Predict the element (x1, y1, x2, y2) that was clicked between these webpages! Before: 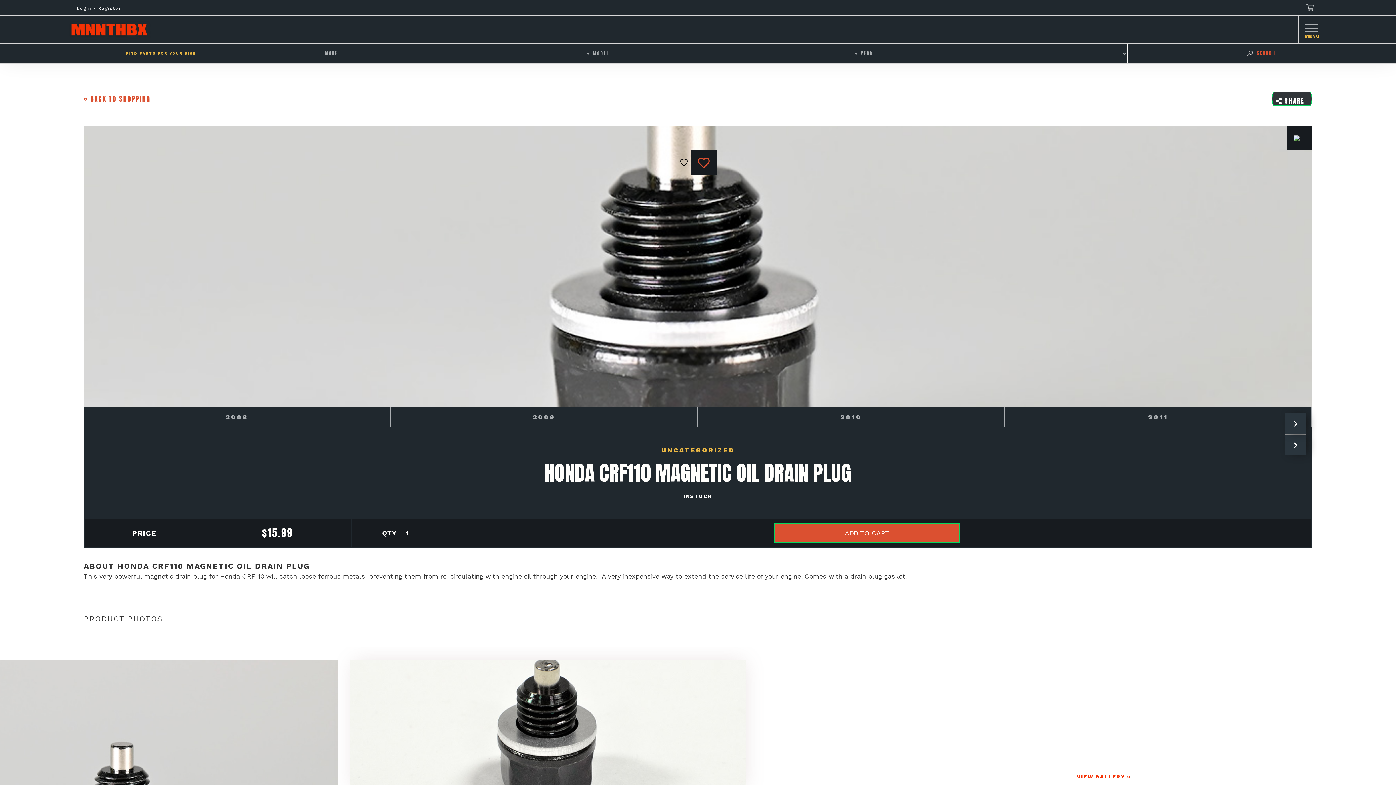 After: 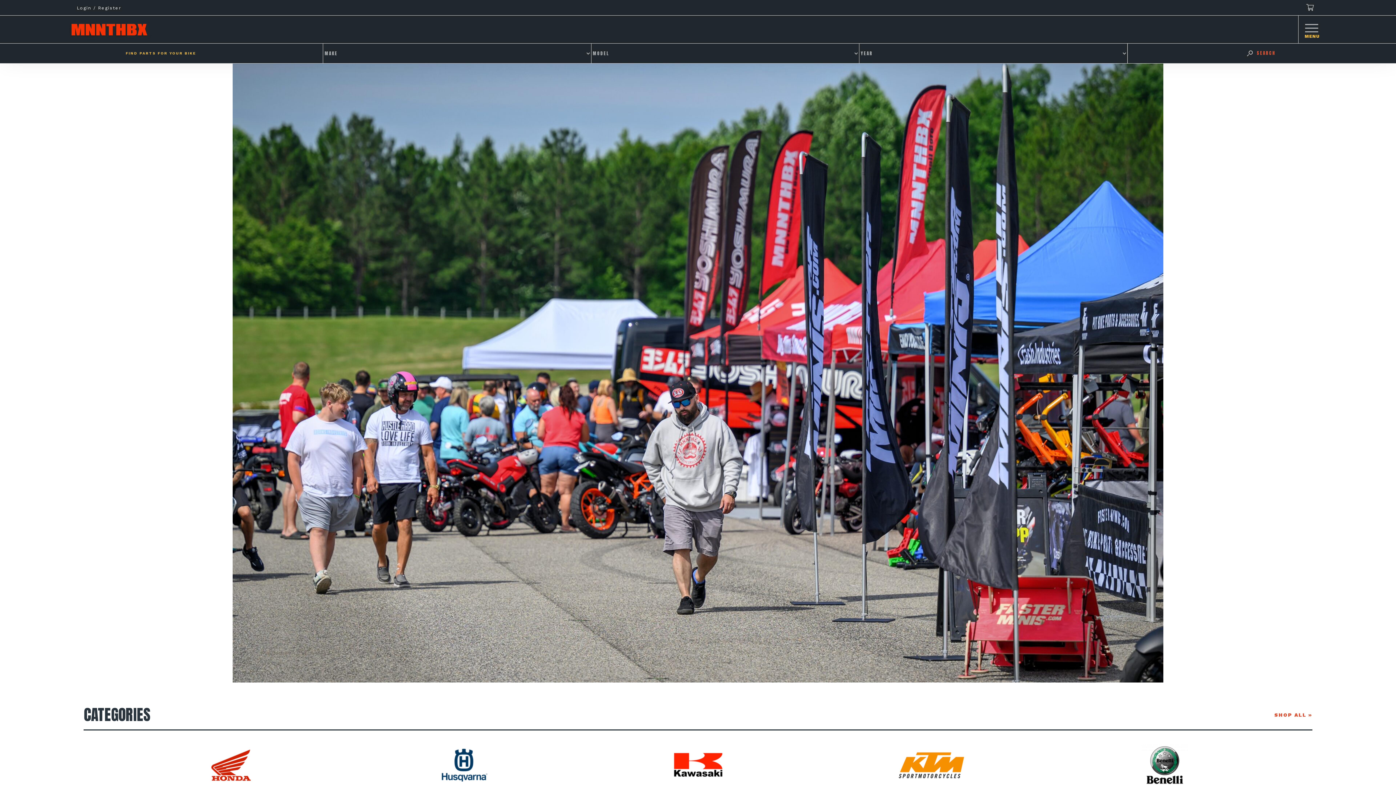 Action: bbox: (69, 20, 148, 38)